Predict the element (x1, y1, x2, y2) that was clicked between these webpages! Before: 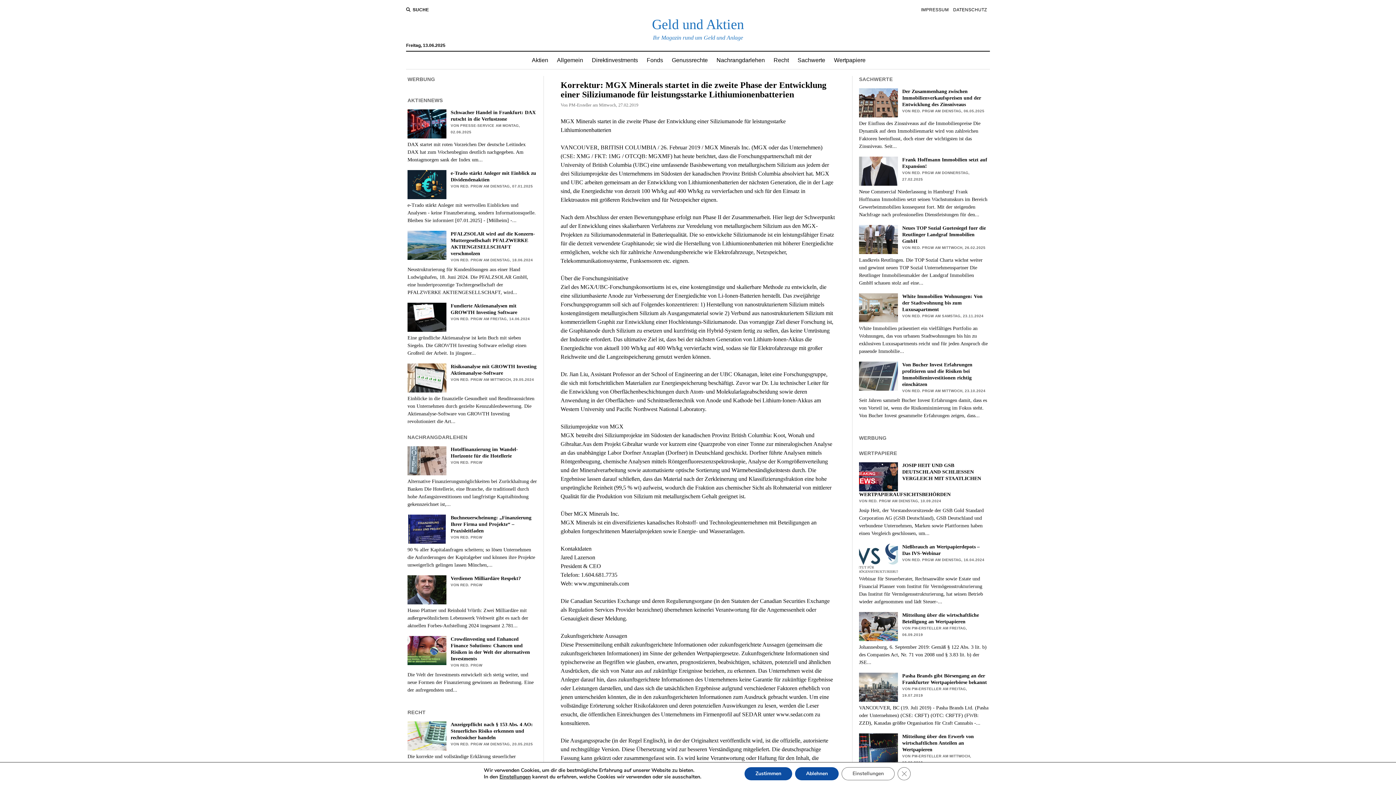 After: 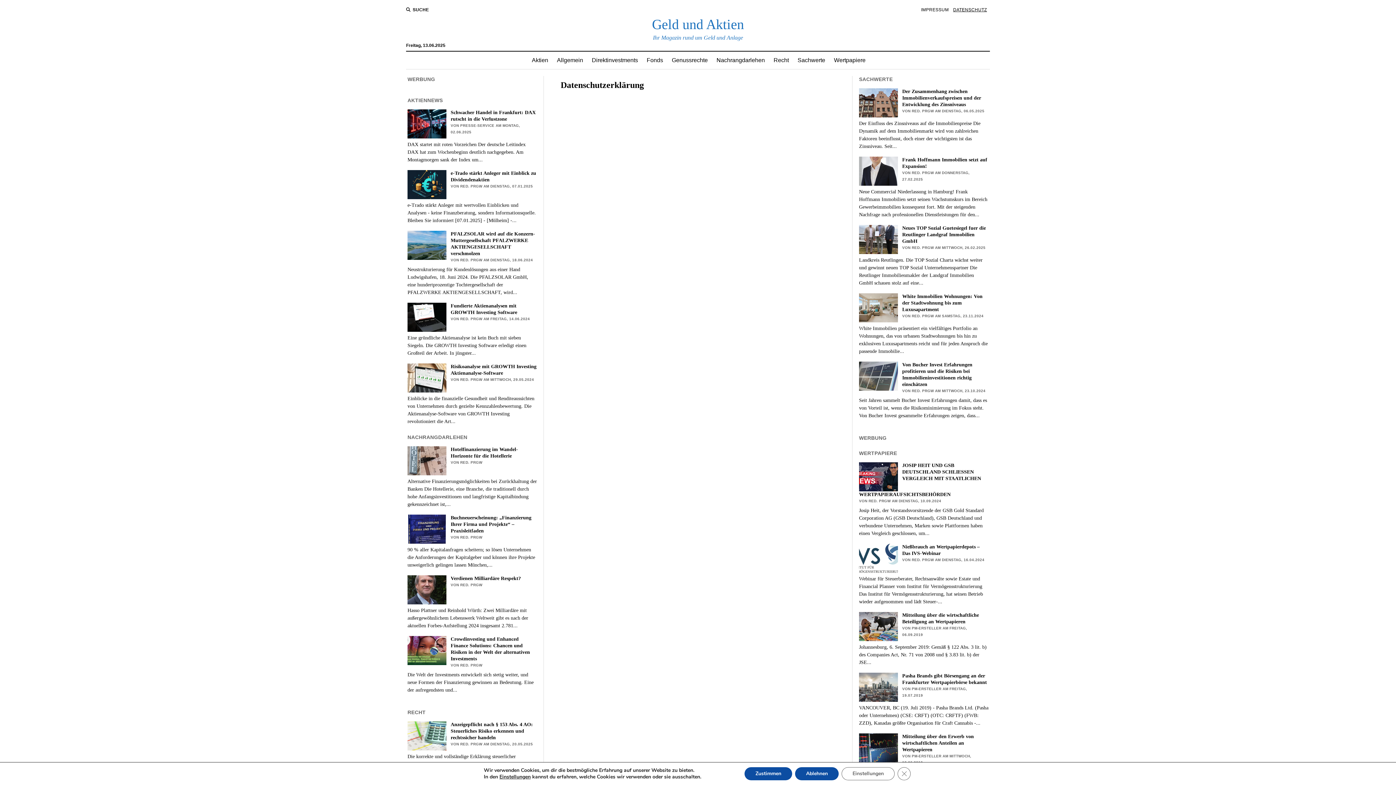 Action: label: DATENSCHUTZ bbox: (953, 6, 987, 13)